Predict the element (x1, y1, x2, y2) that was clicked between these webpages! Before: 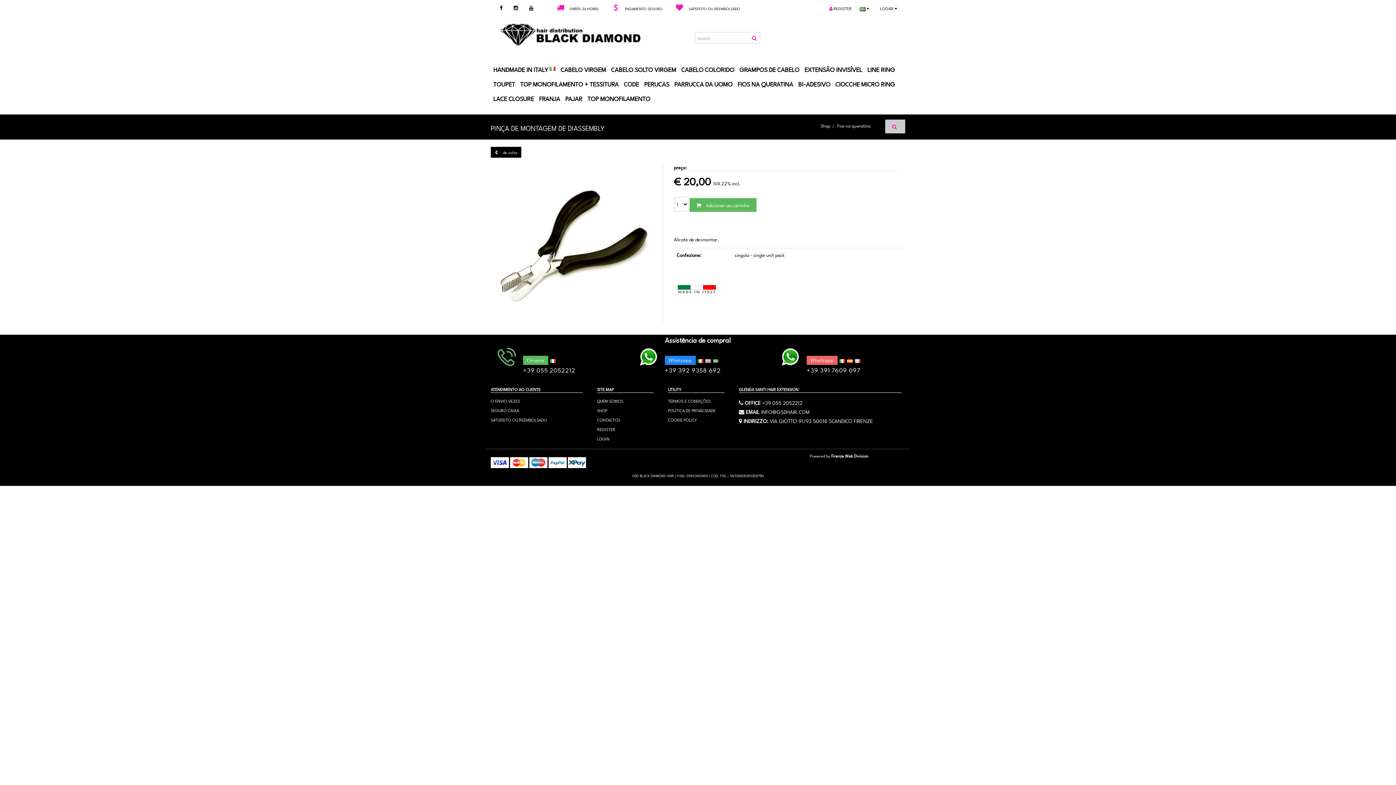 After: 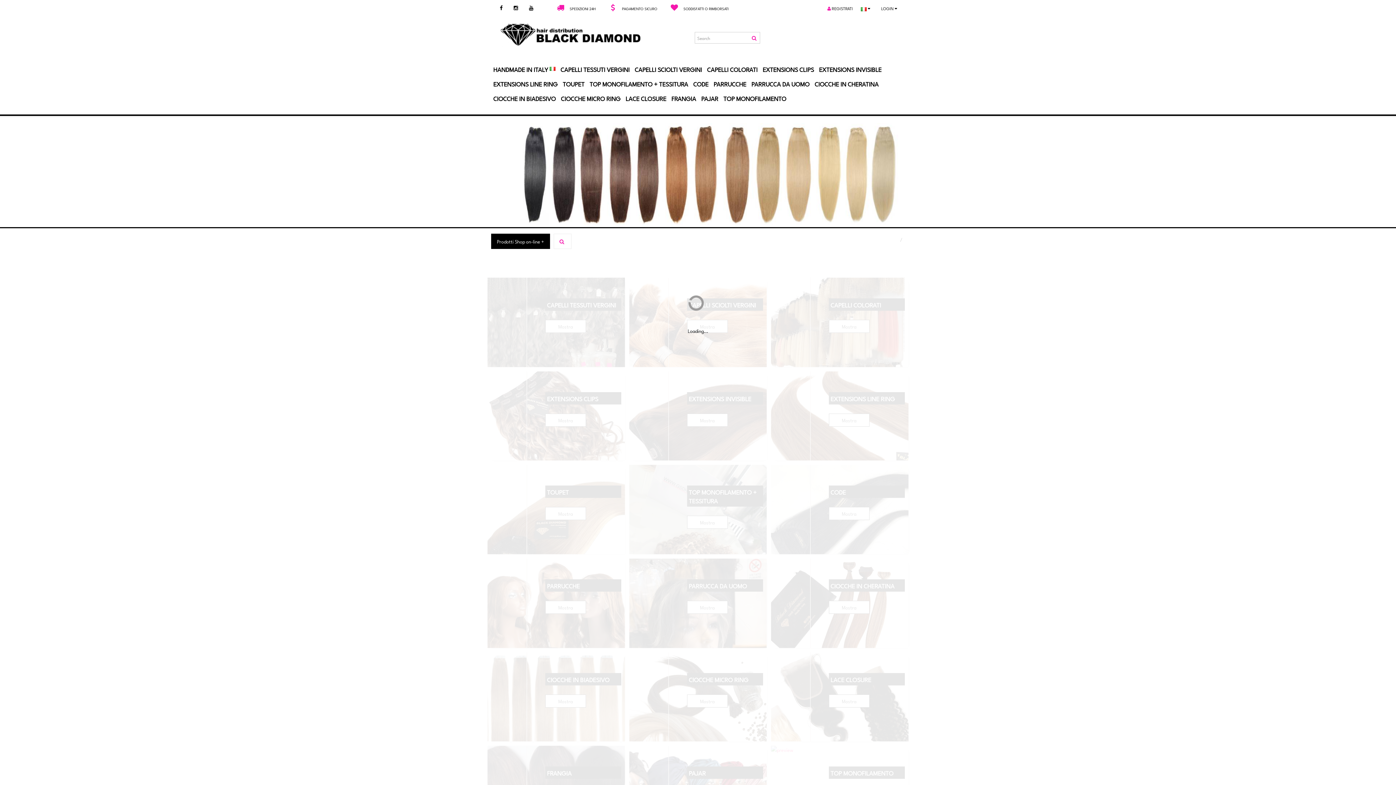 Action: label: SHOP bbox: (597, 406, 607, 413)